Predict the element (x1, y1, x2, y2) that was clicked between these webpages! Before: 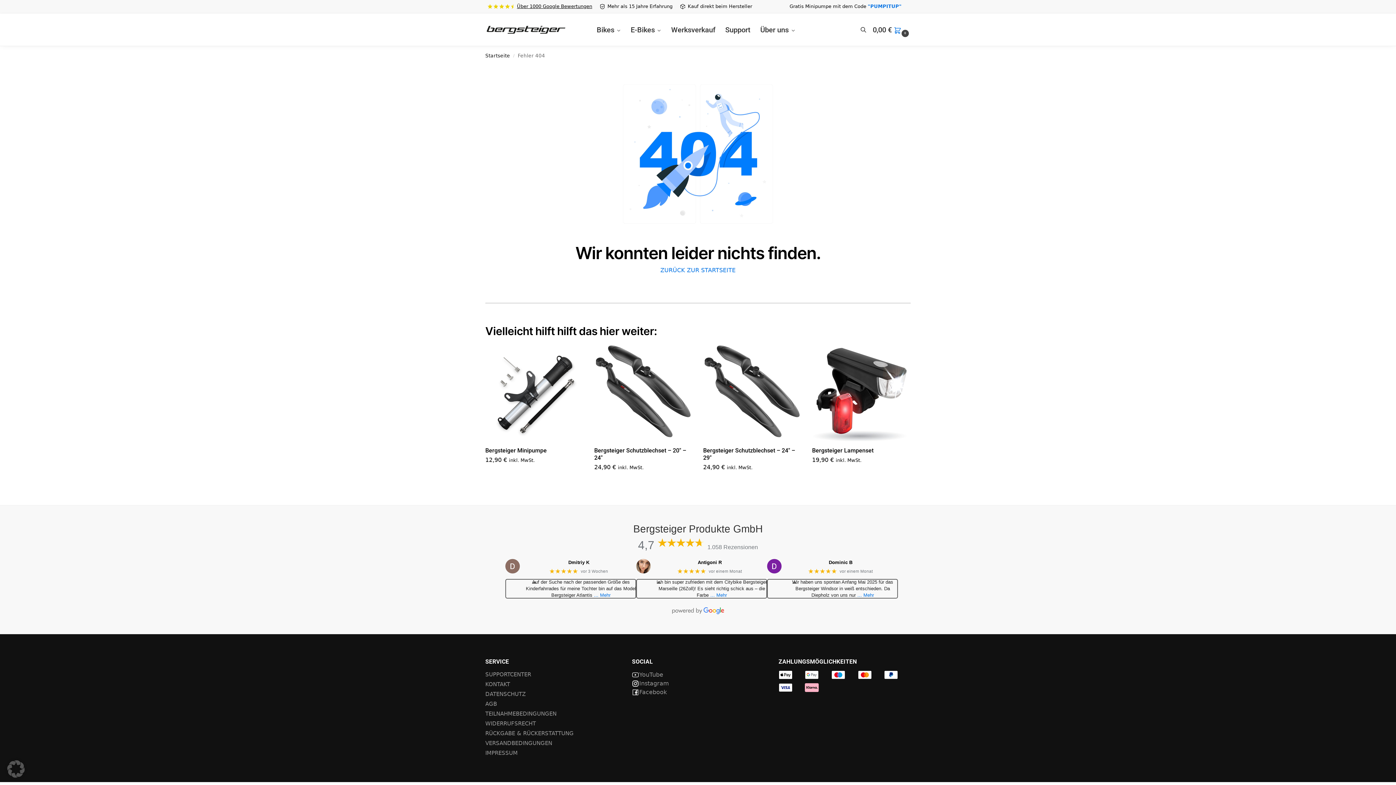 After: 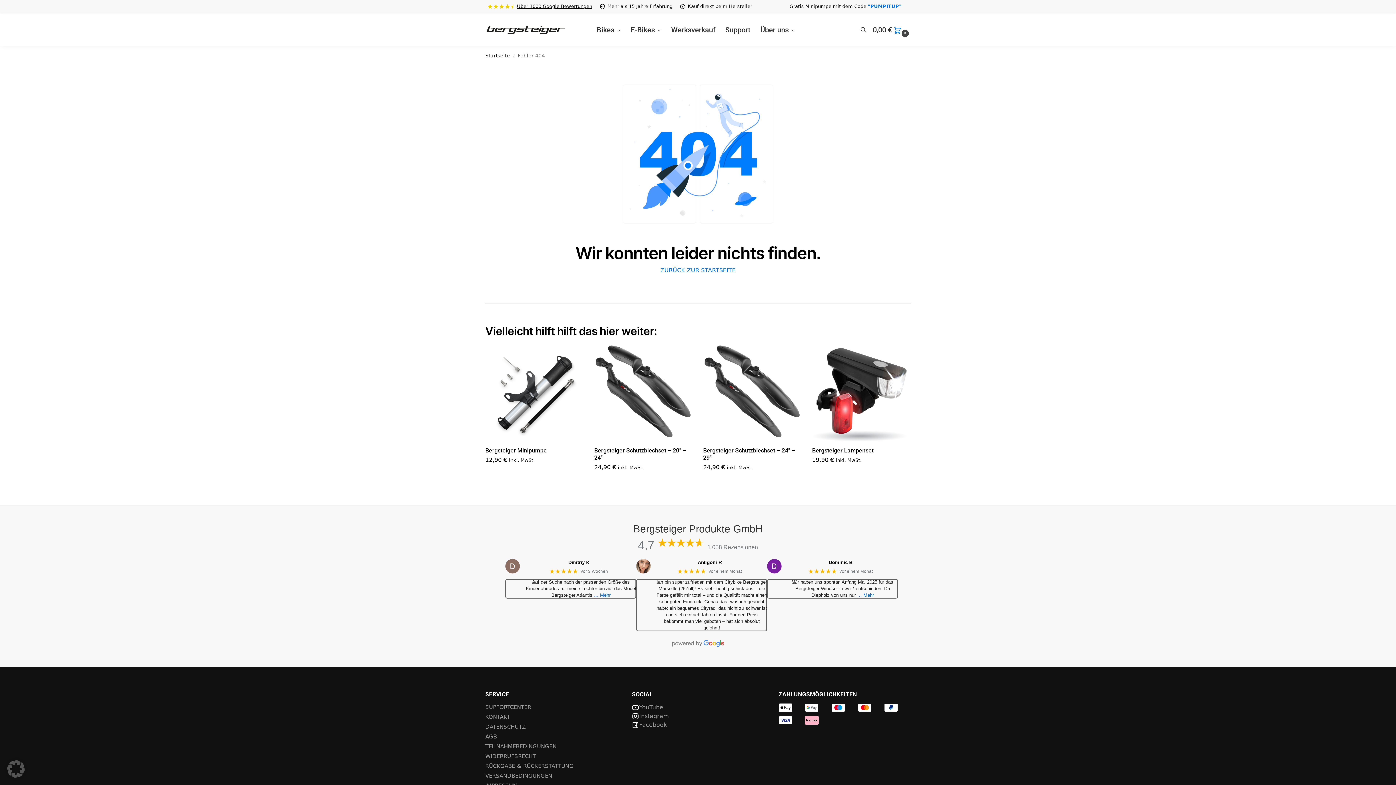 Action: bbox: (710, 592, 727, 598) label: … Mehr